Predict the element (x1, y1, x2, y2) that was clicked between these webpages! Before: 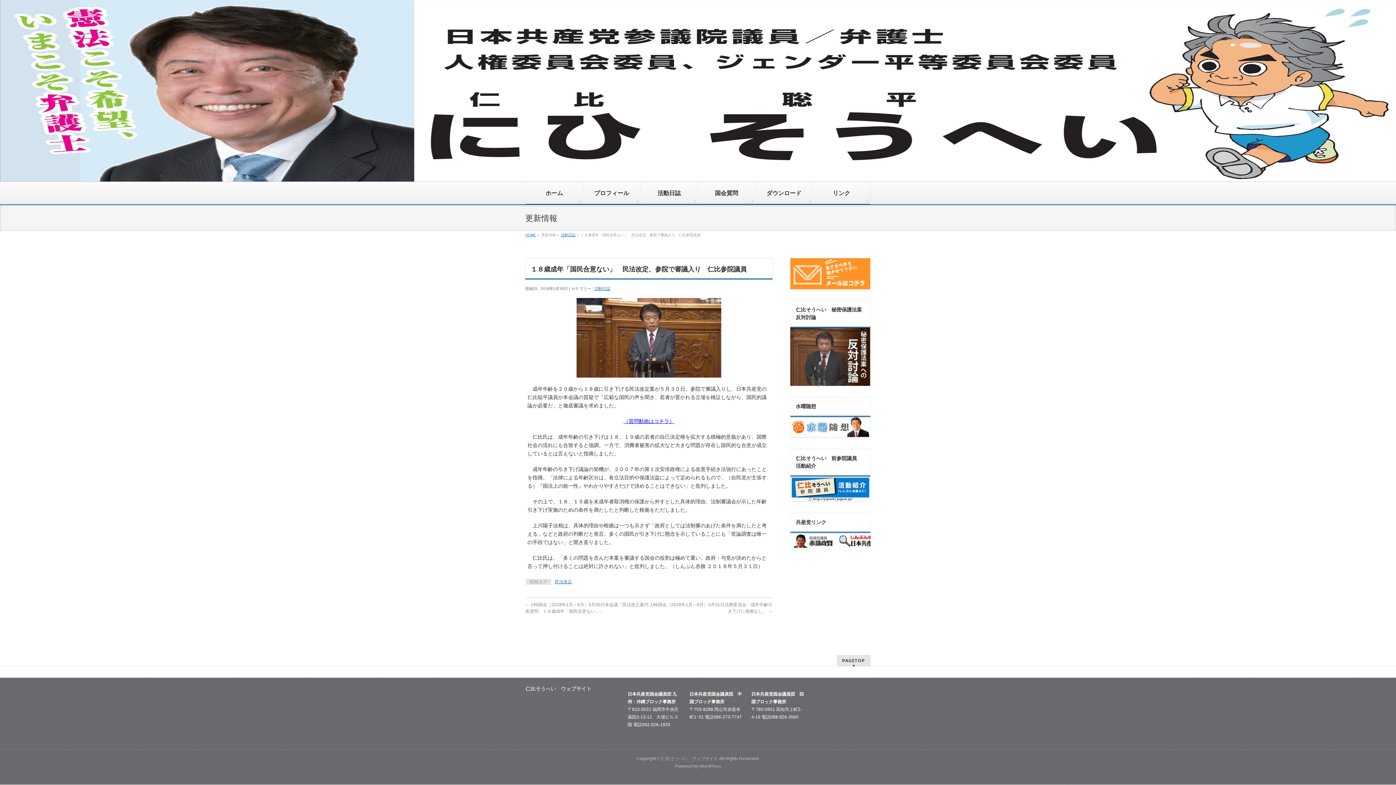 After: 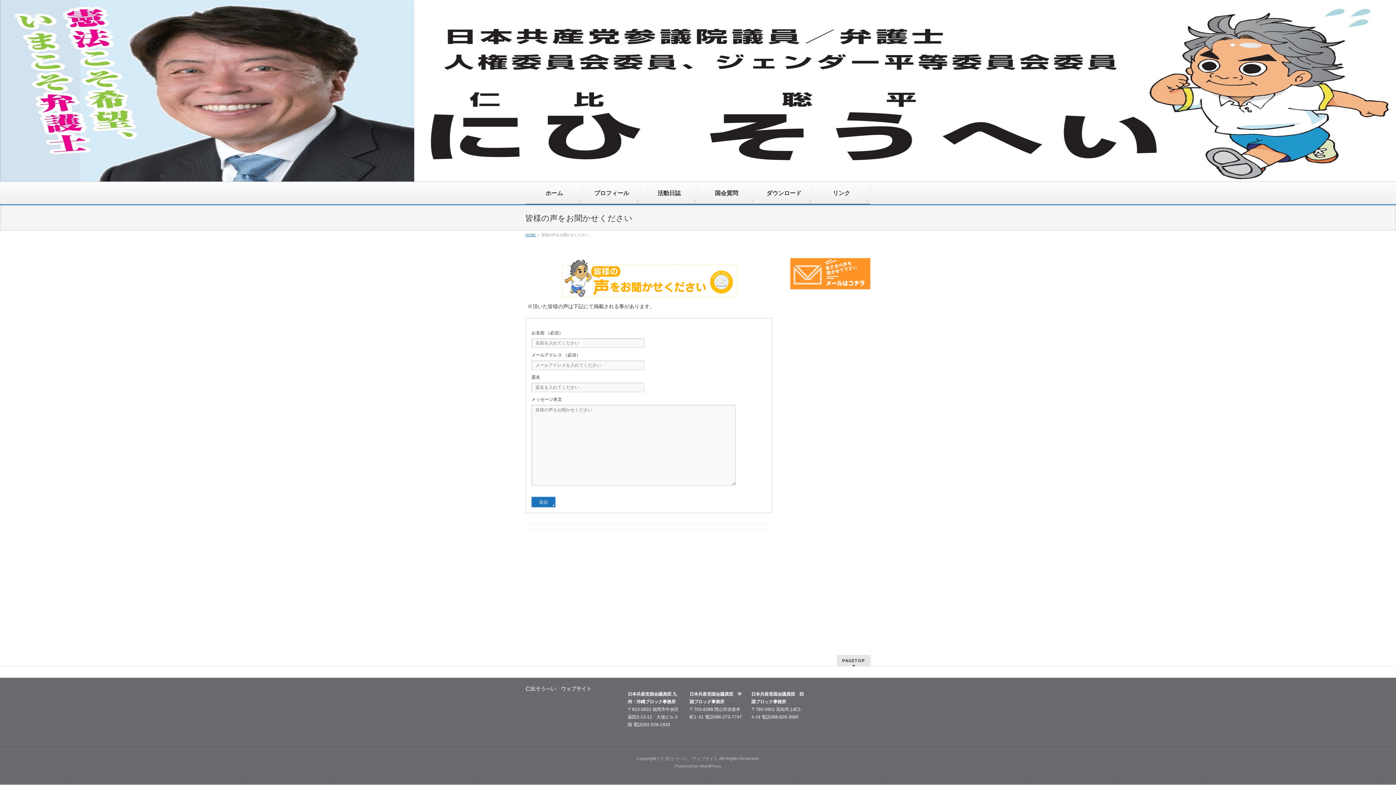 Action: bbox: (790, 258, 870, 289)